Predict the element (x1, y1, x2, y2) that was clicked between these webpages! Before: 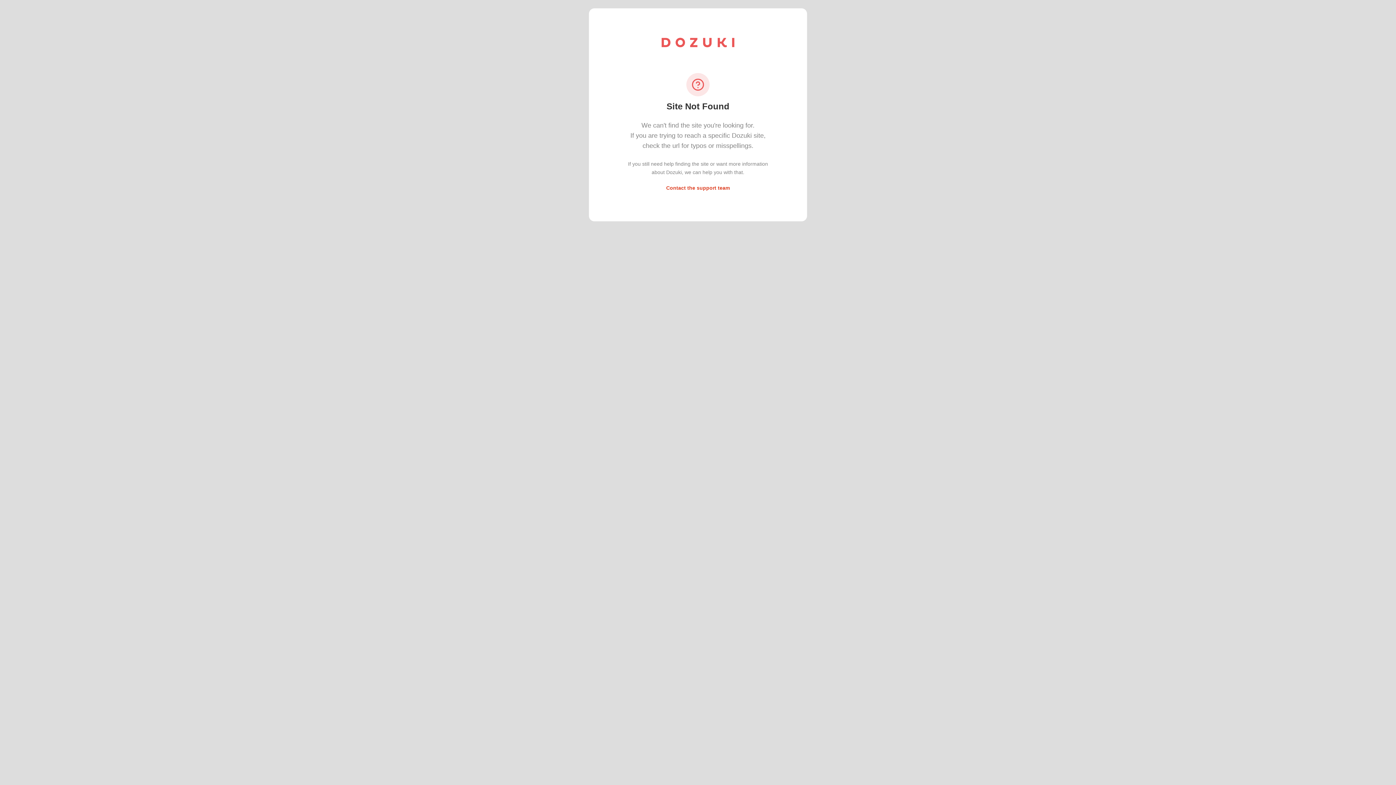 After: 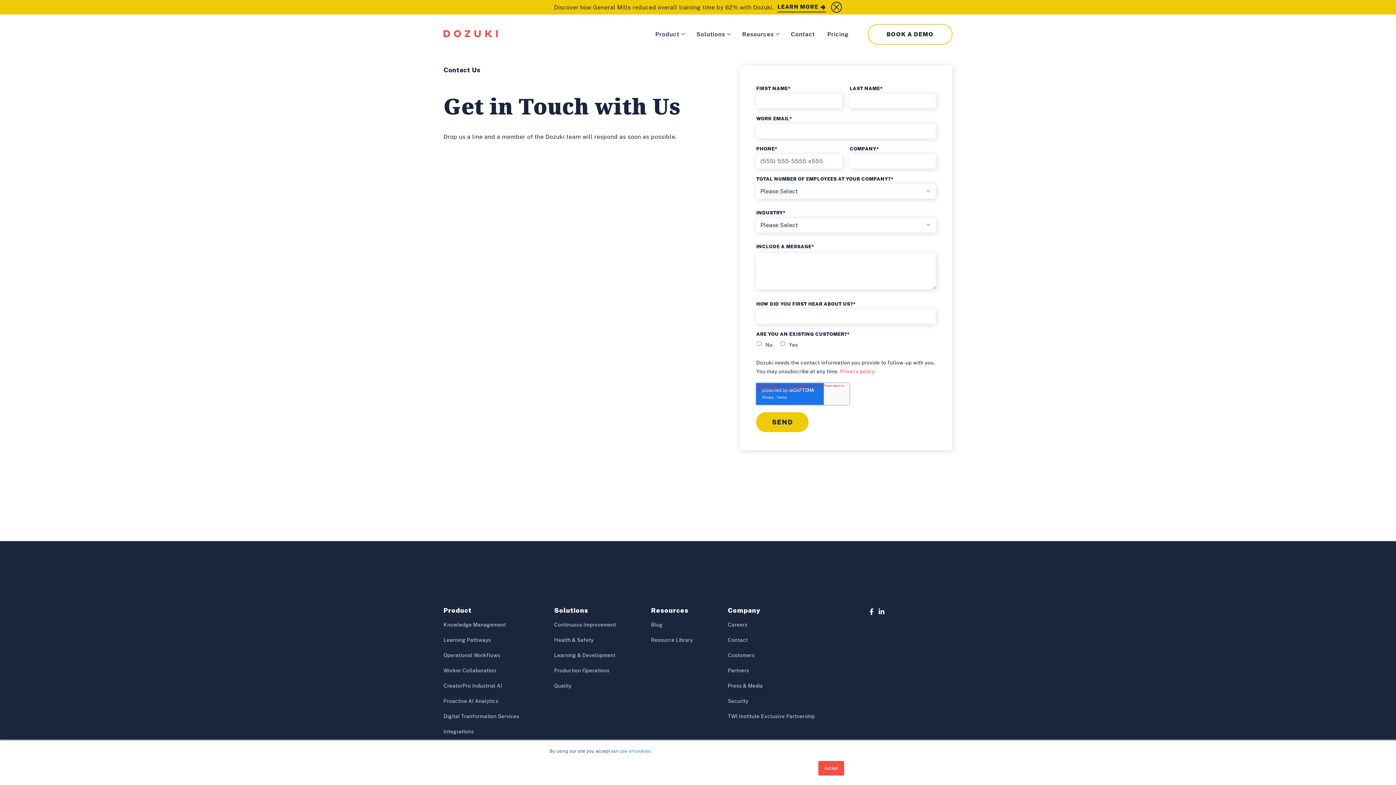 Action: label: Contact the support team bbox: (666, 185, 730, 190)